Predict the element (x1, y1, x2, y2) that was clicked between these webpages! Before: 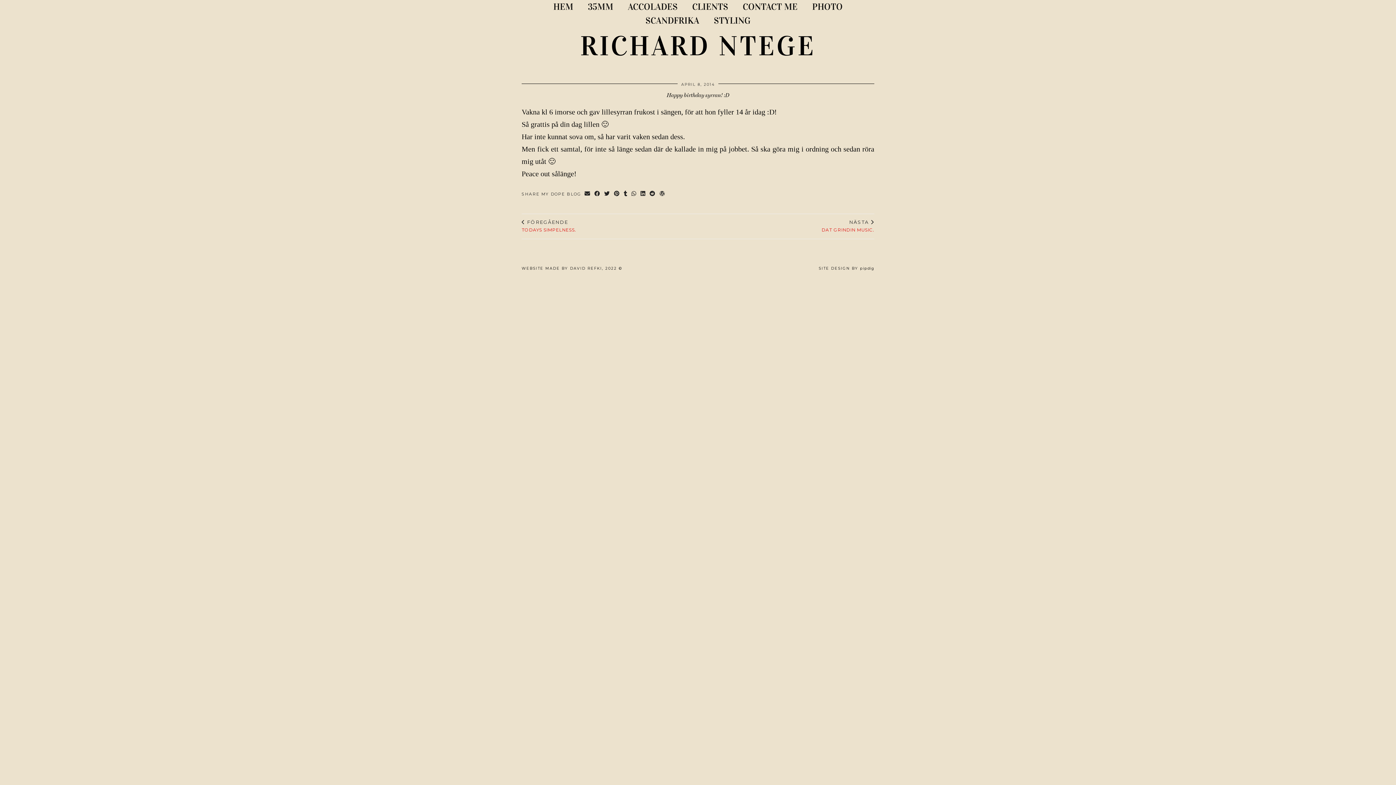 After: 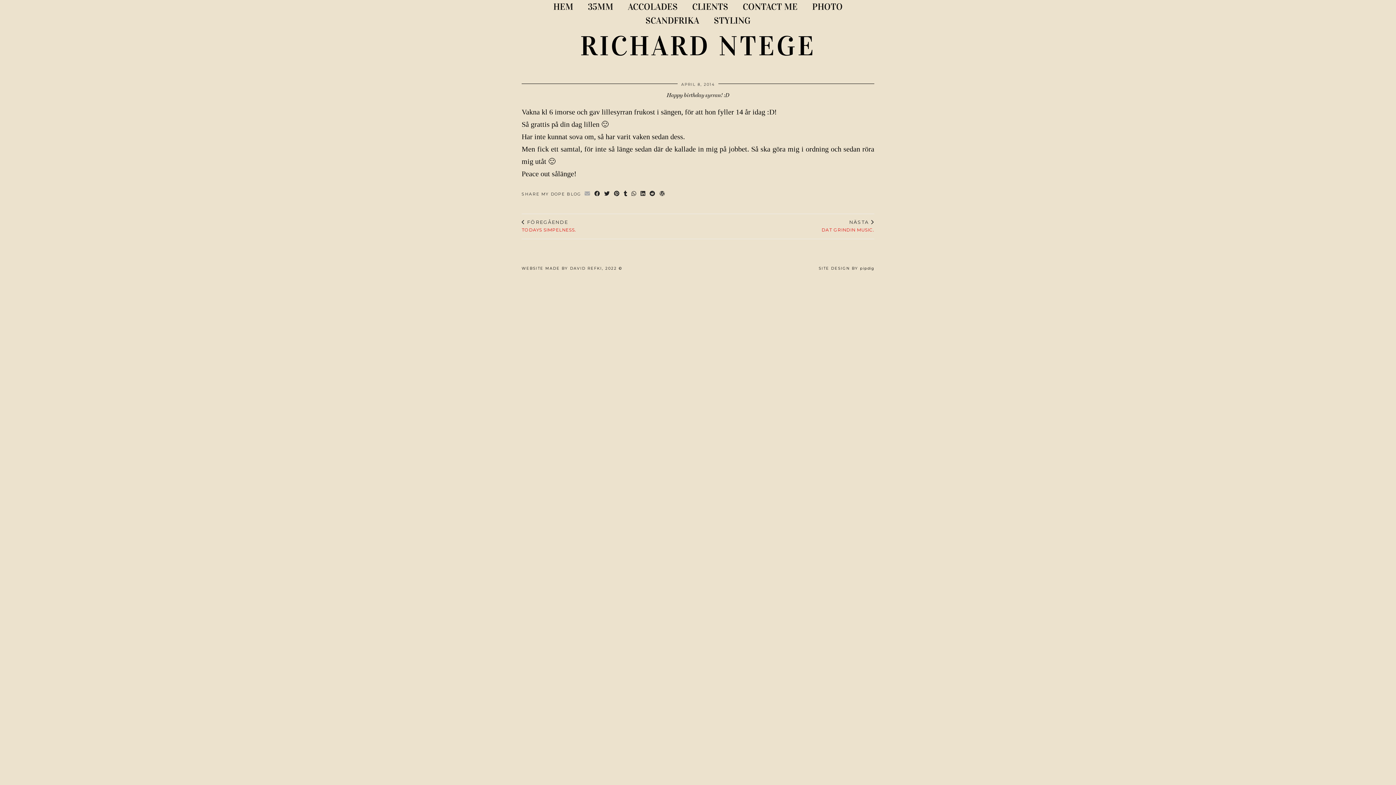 Action: bbox: (582, 190, 592, 197) label: Share via email